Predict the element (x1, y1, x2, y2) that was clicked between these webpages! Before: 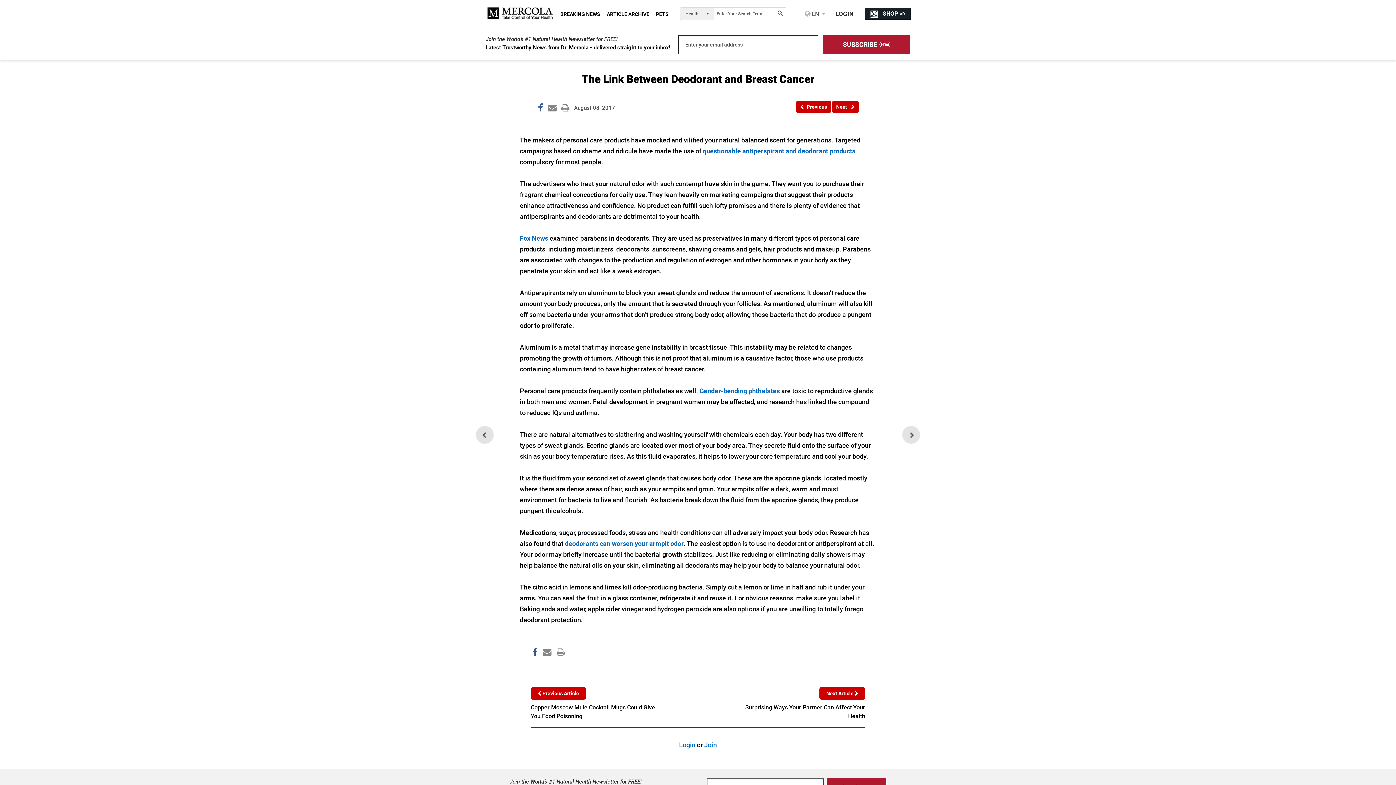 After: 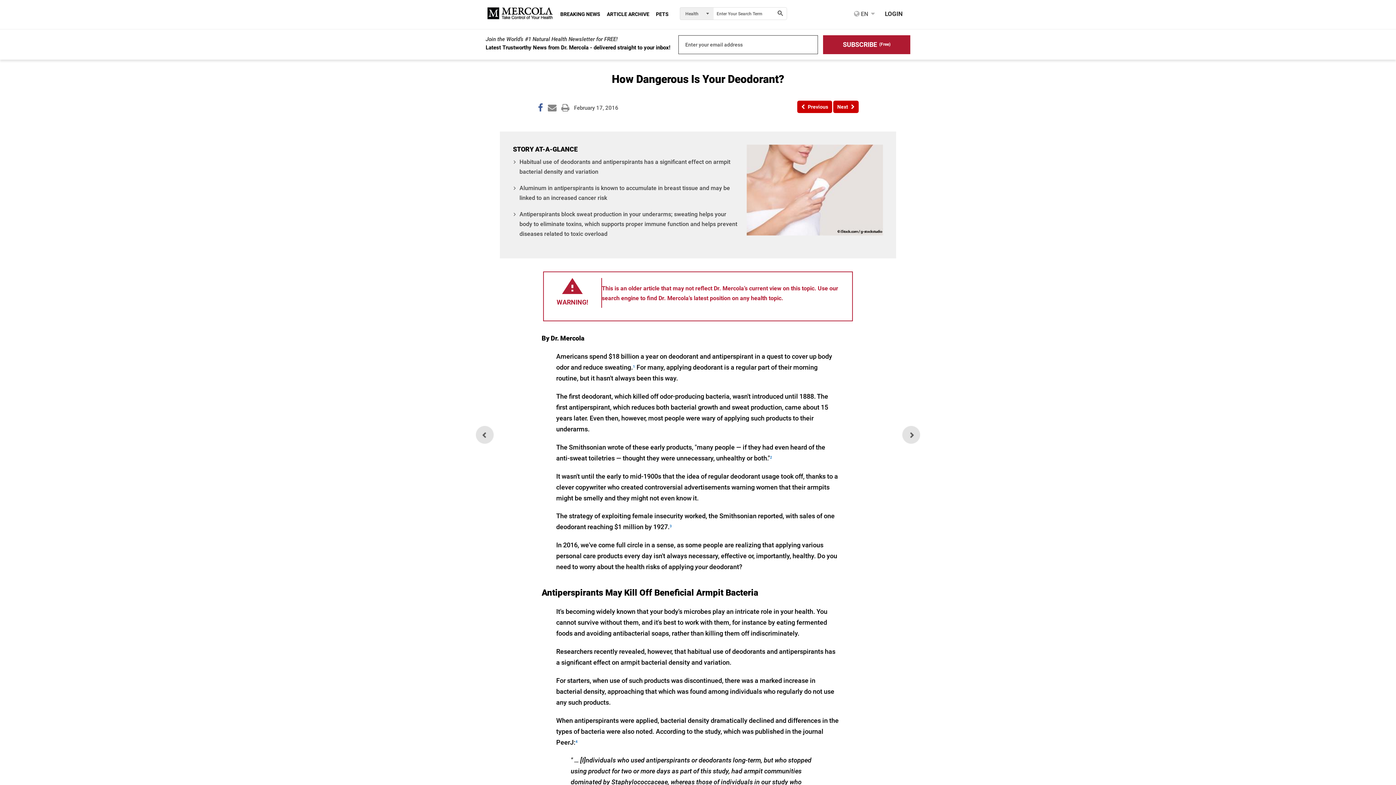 Action: bbox: (702, 147, 855, 154) label: questionable antiperspirant and deodorant products